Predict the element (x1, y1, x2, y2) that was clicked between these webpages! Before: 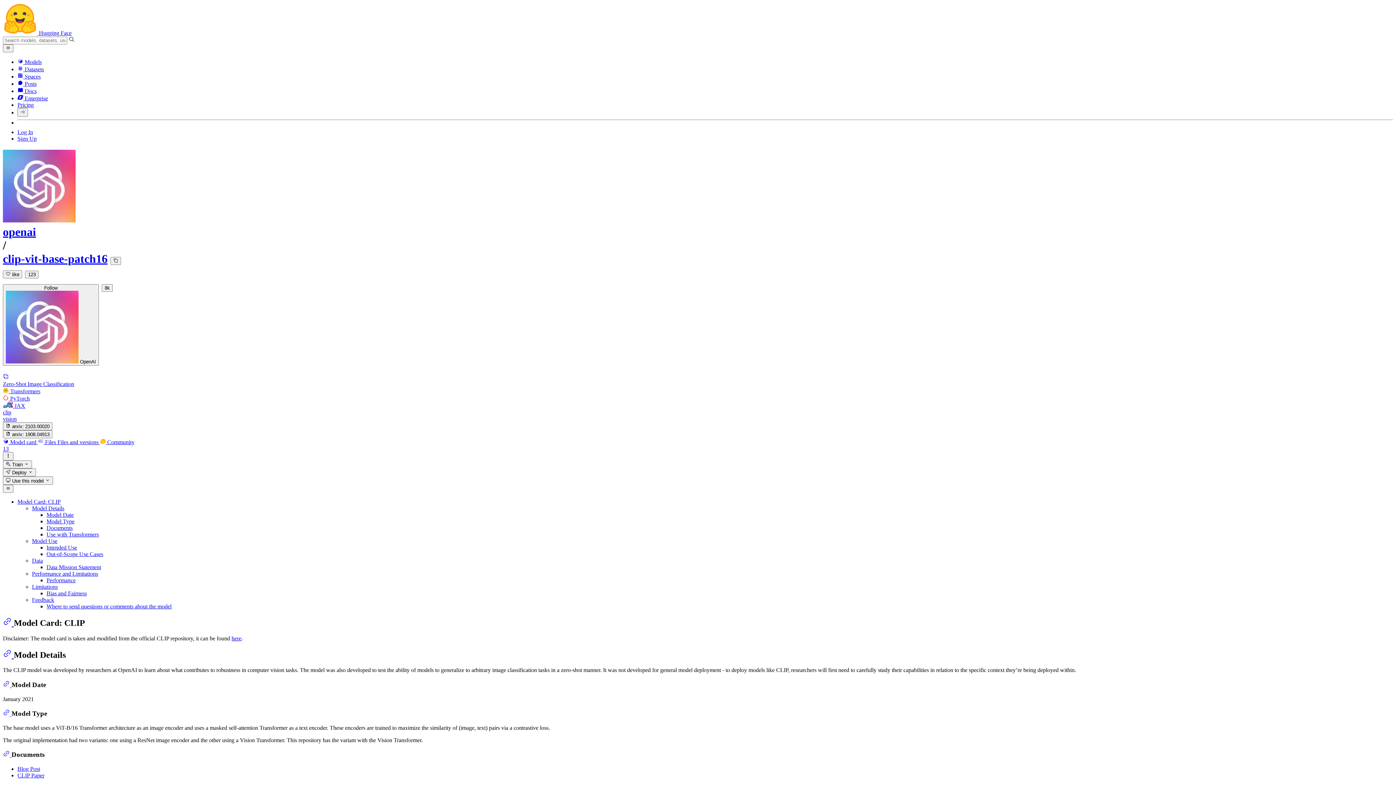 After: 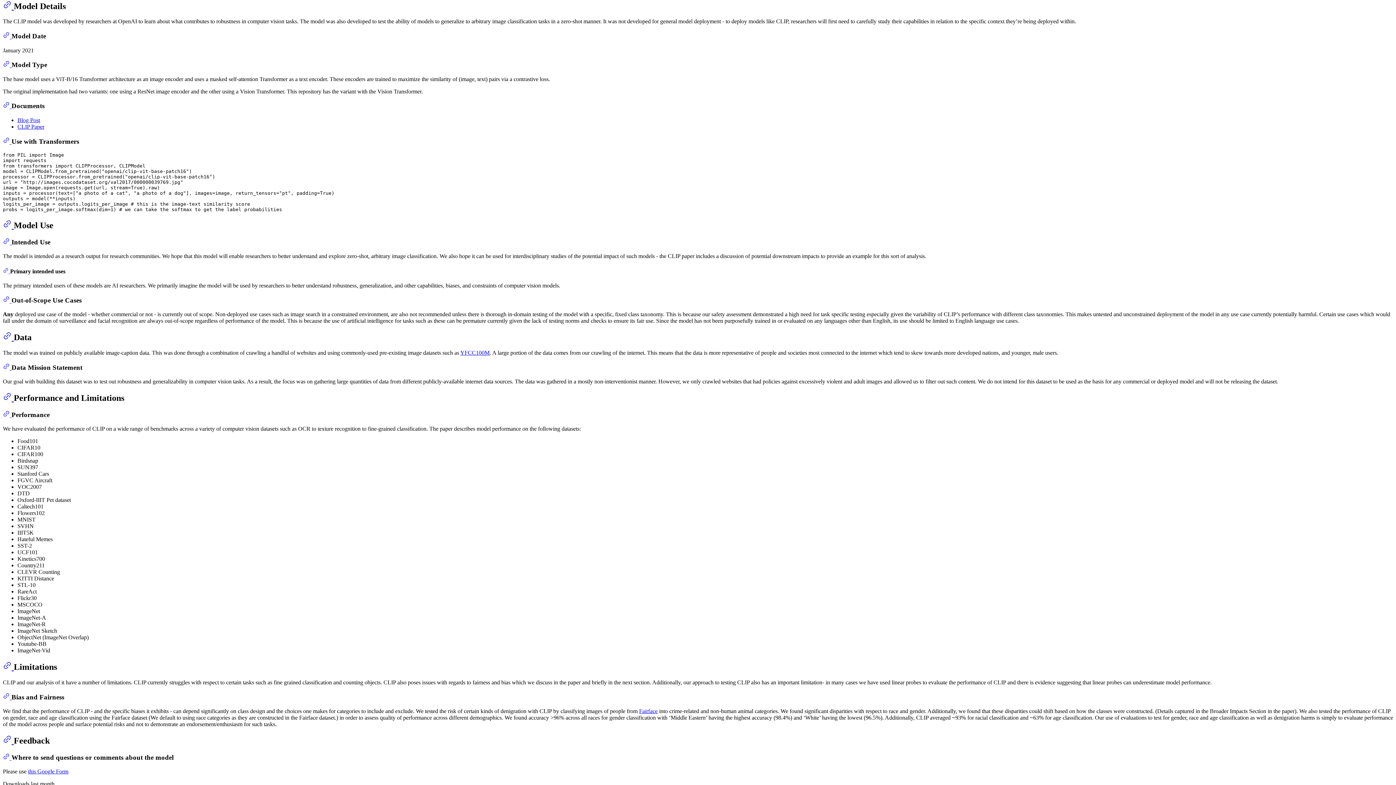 Action: label:   bbox: (2, 650, 13, 659)